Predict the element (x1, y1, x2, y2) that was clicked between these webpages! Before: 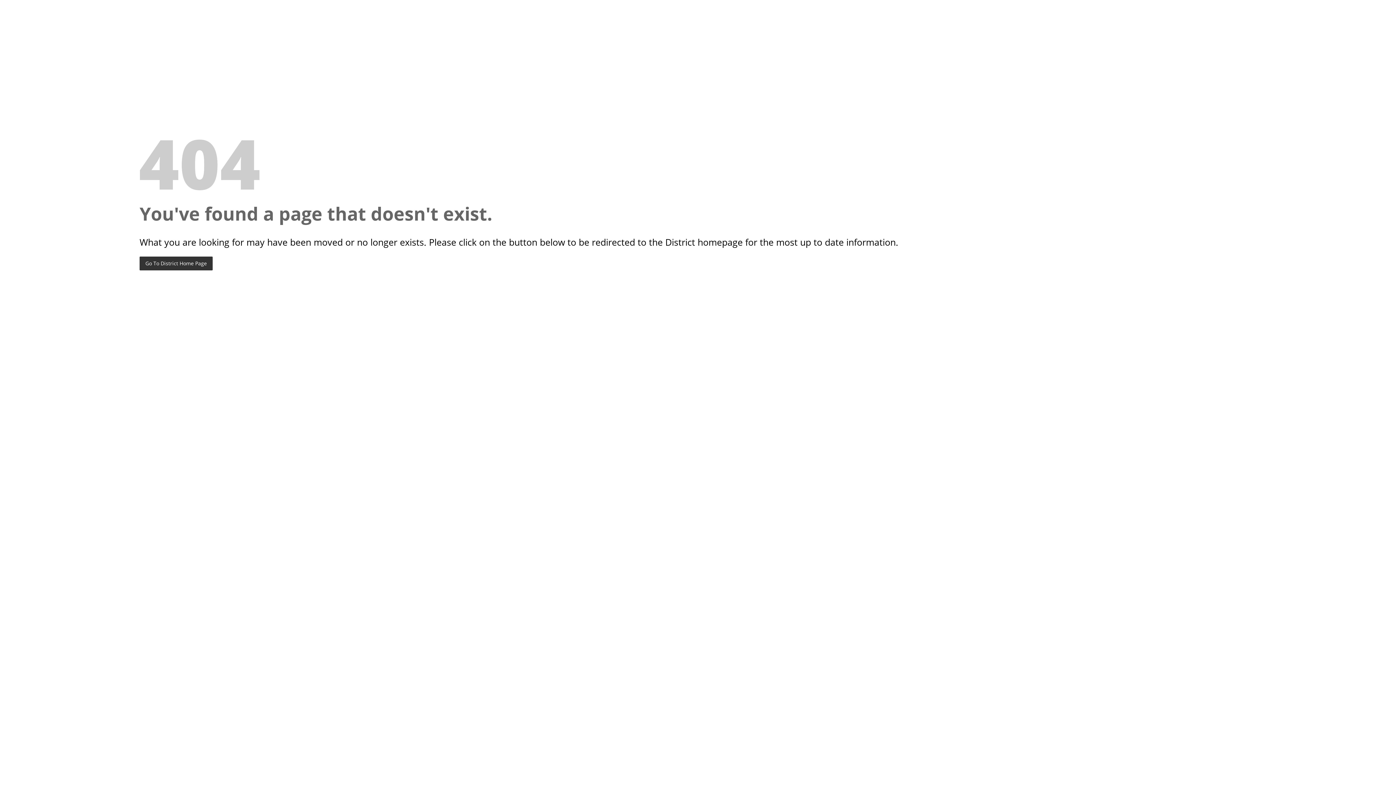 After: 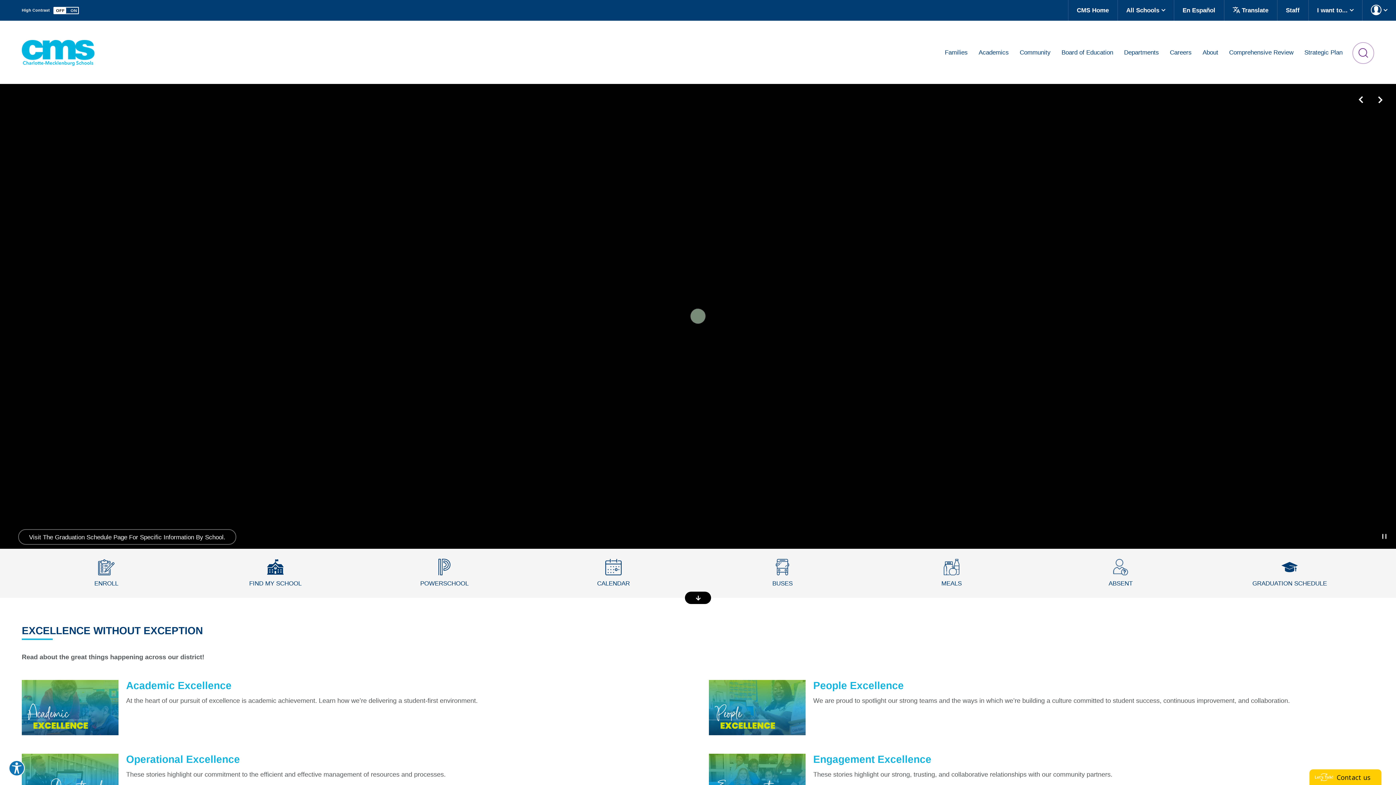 Action: bbox: (139, 256, 212, 270) label: Go To District Home Page